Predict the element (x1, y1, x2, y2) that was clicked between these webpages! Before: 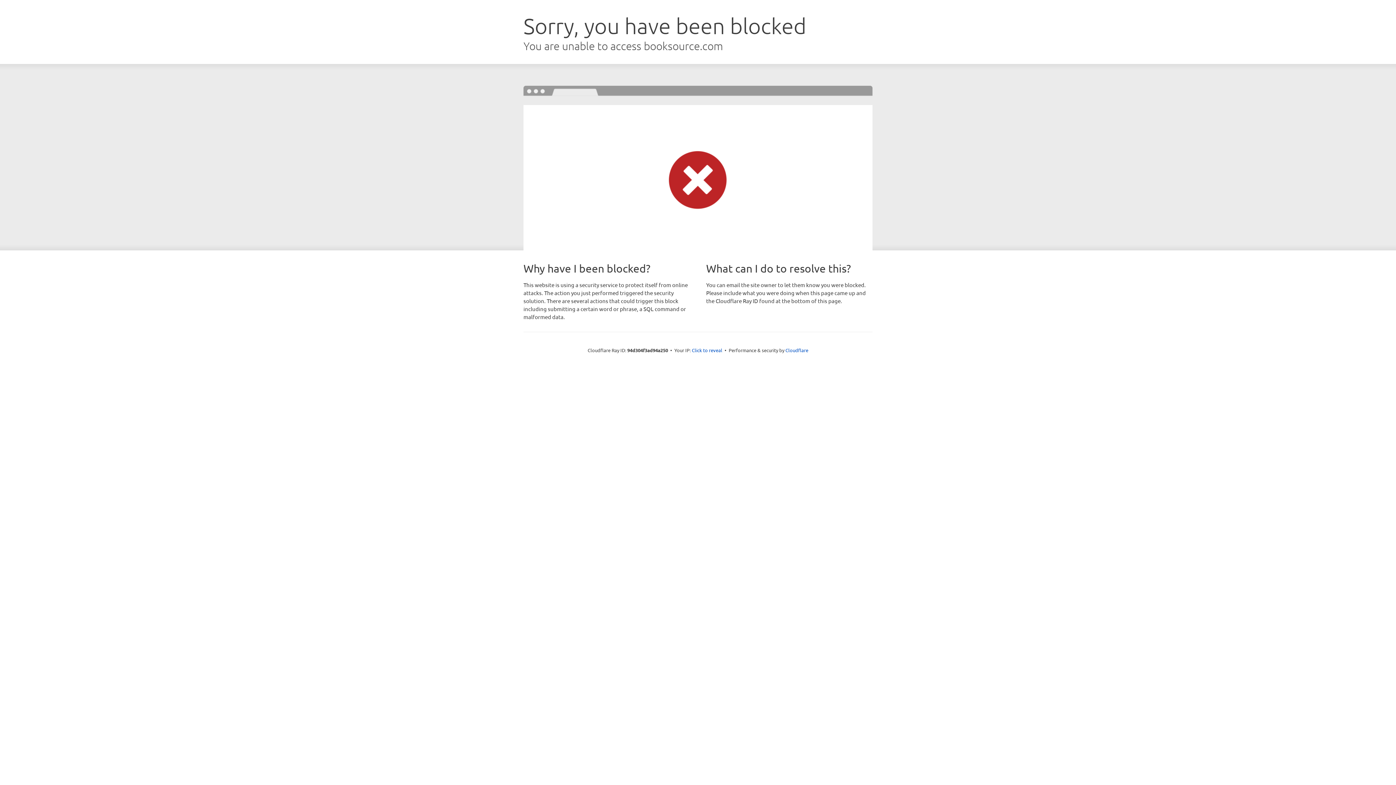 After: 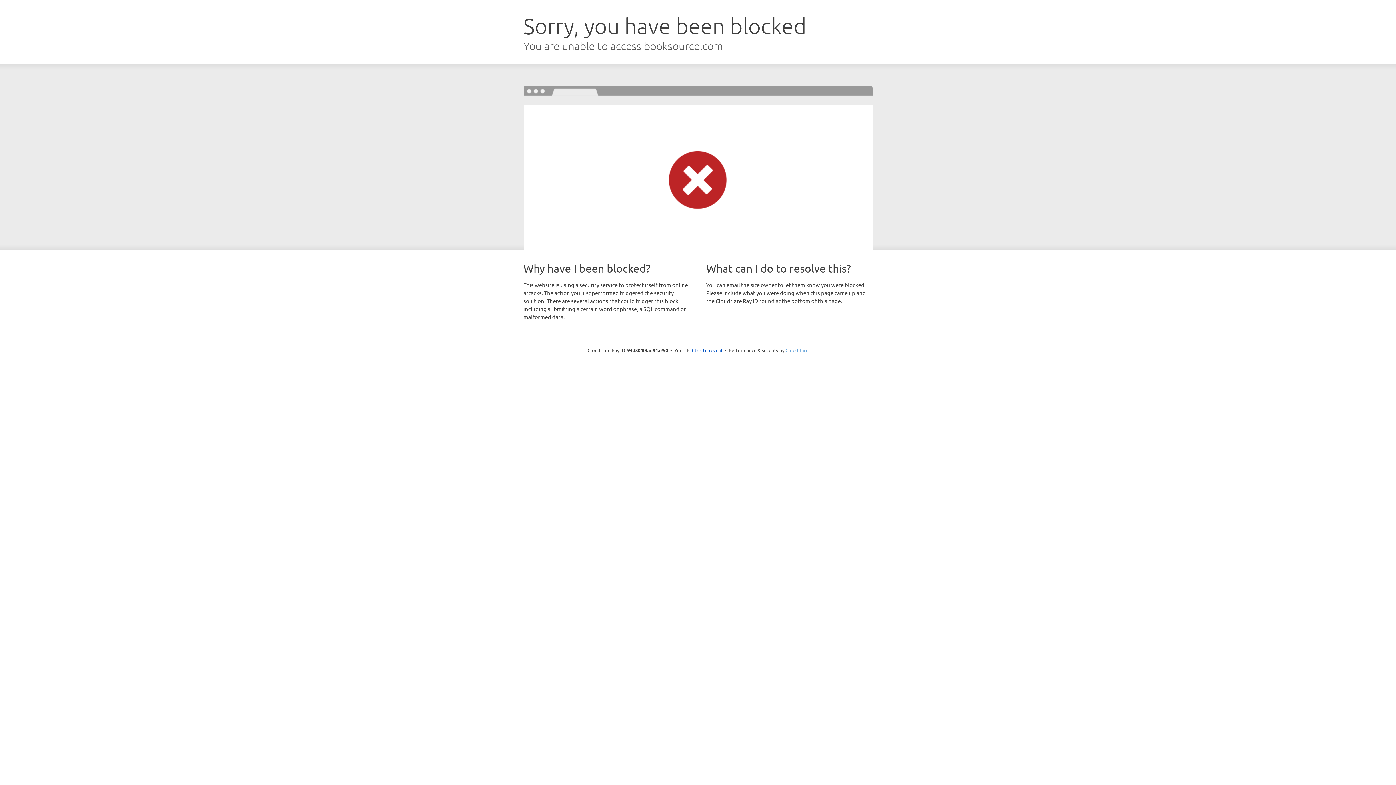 Action: bbox: (785, 347, 808, 353) label: Cloudflare